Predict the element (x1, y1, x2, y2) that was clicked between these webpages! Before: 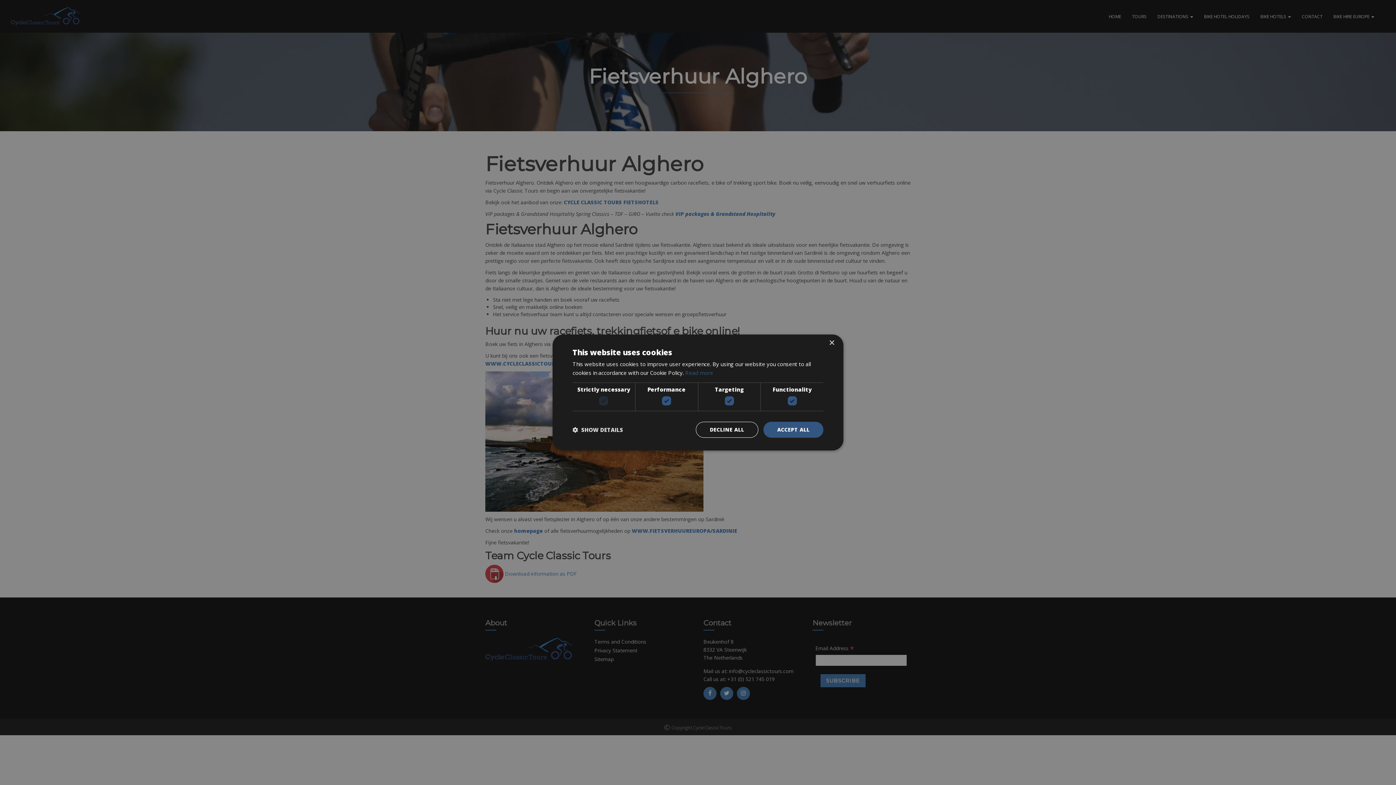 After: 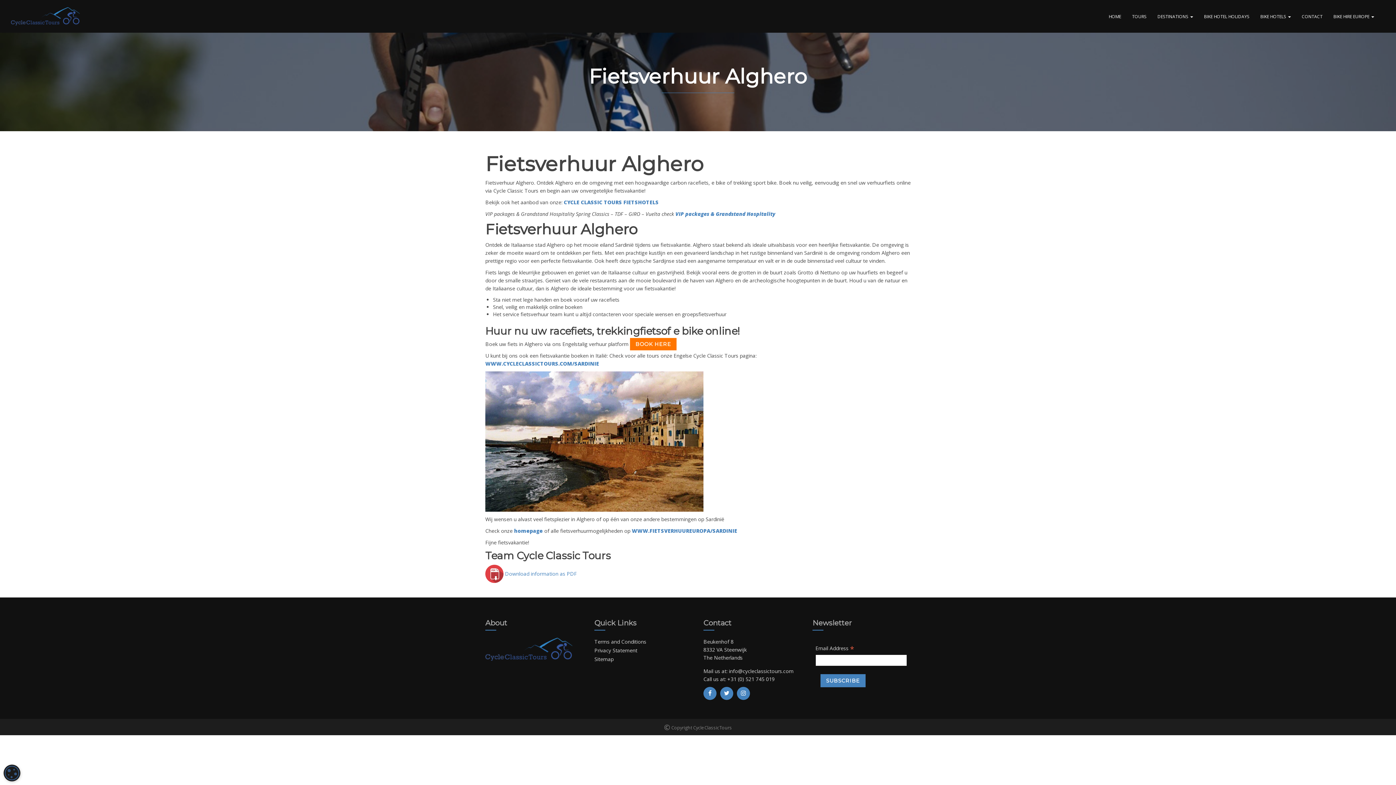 Action: bbox: (763, 422, 823, 438) label: ACCEPT ALL